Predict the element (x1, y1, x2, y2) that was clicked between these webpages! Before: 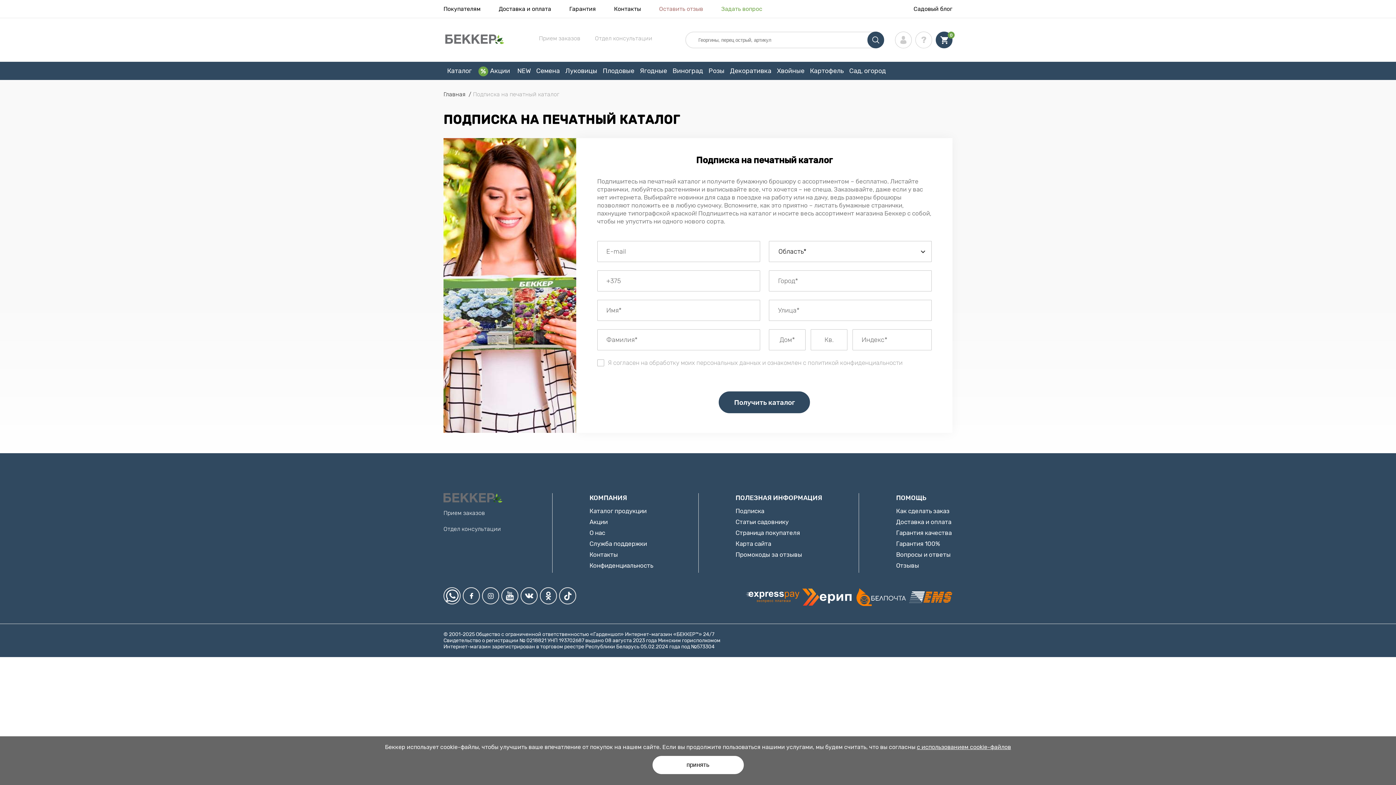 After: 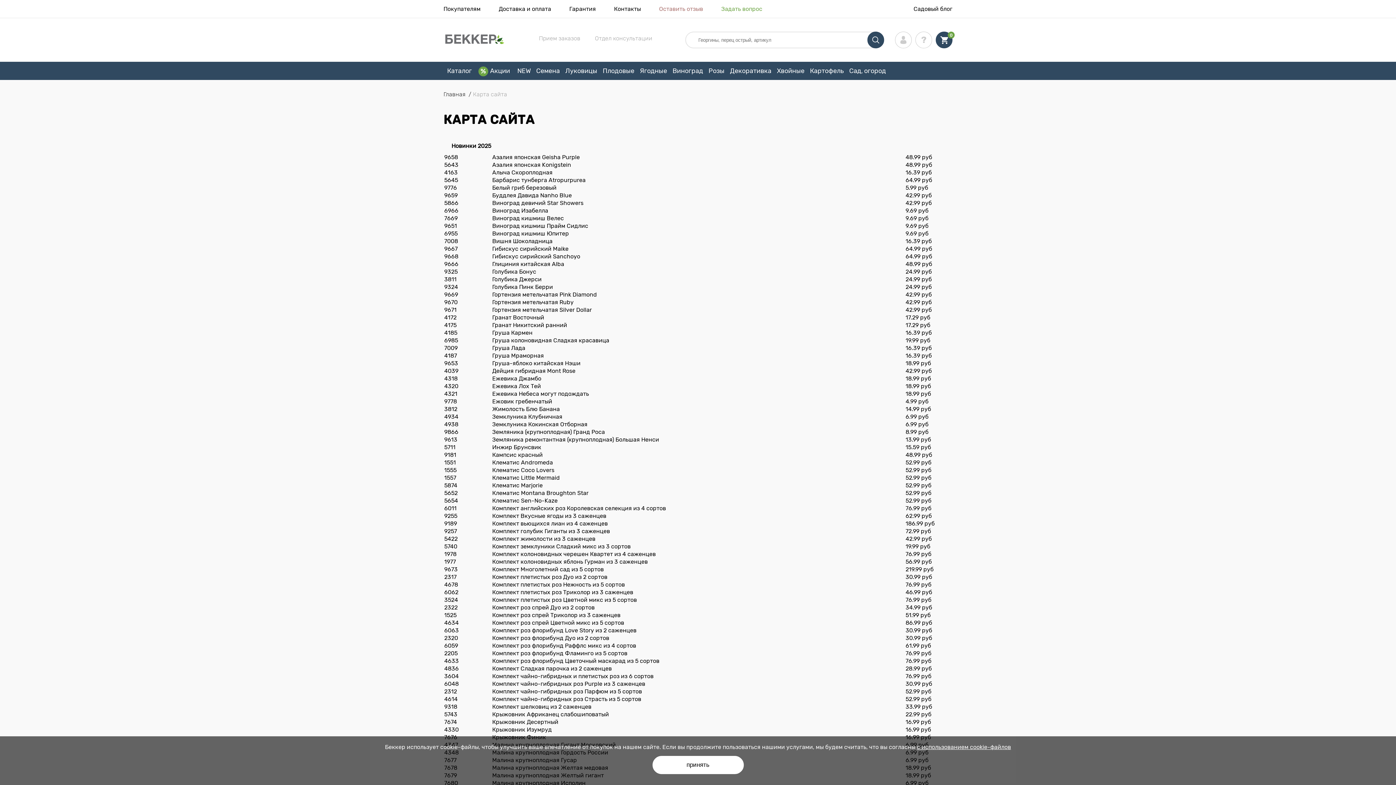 Action: label: Карта сайта bbox: (735, 540, 771, 547)